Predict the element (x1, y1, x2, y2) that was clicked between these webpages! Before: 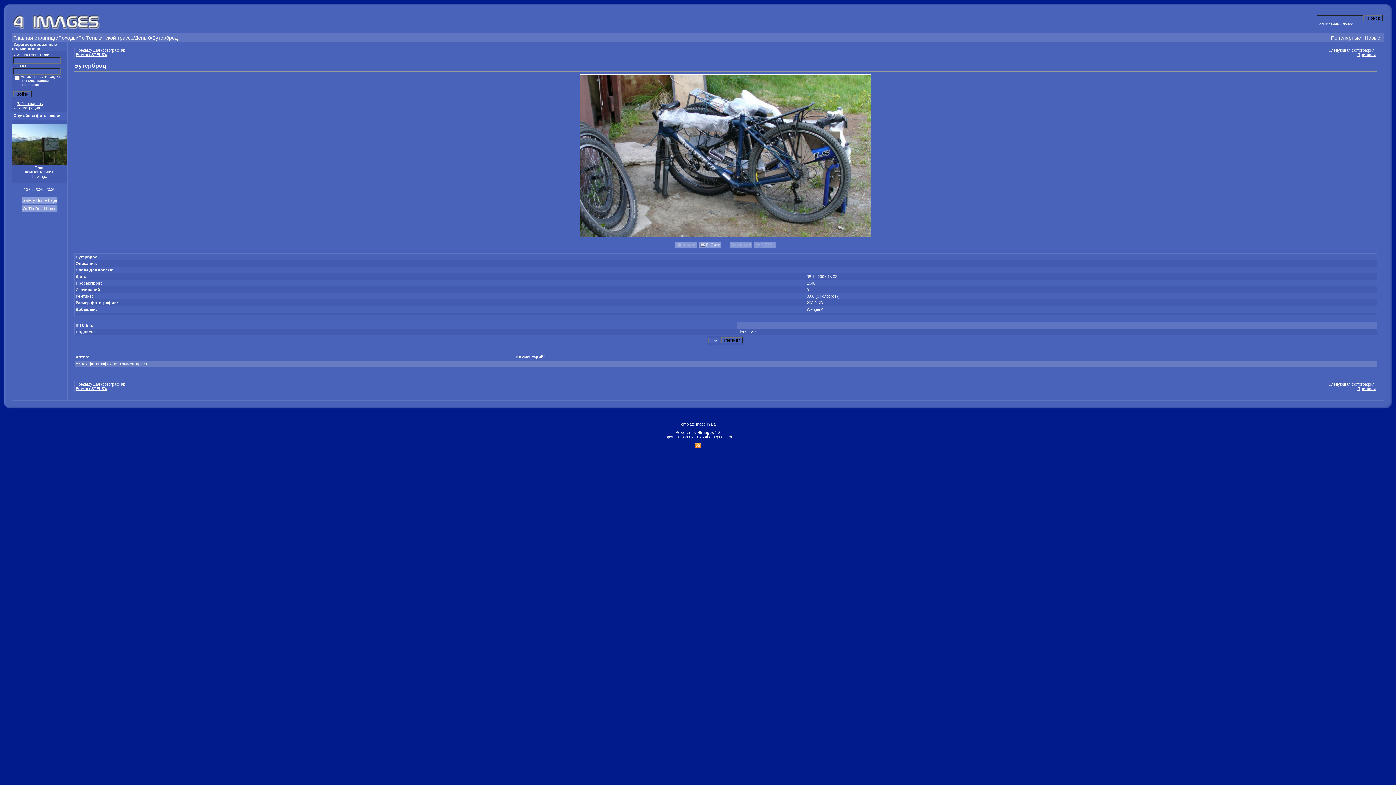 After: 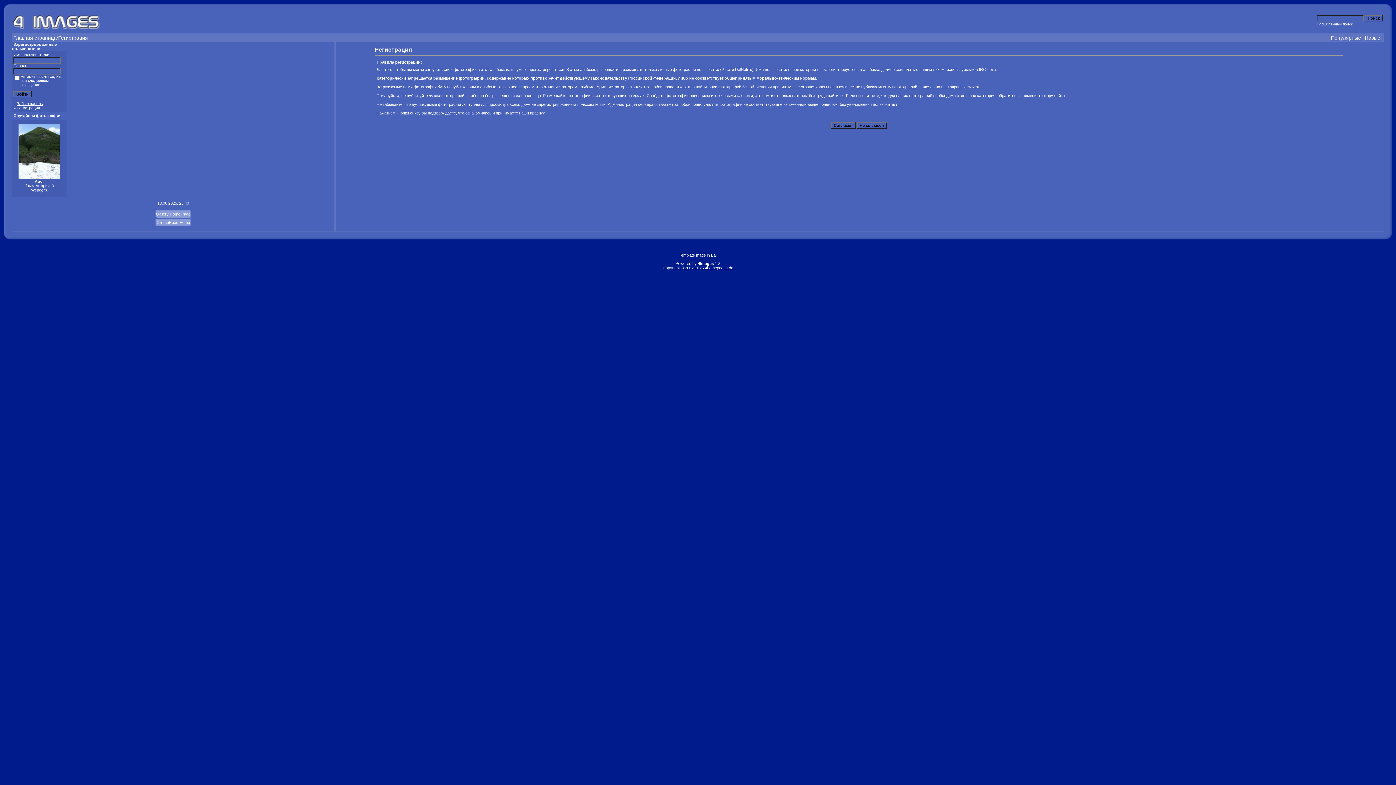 Action: label: Регистрация bbox: (16, 105, 40, 110)